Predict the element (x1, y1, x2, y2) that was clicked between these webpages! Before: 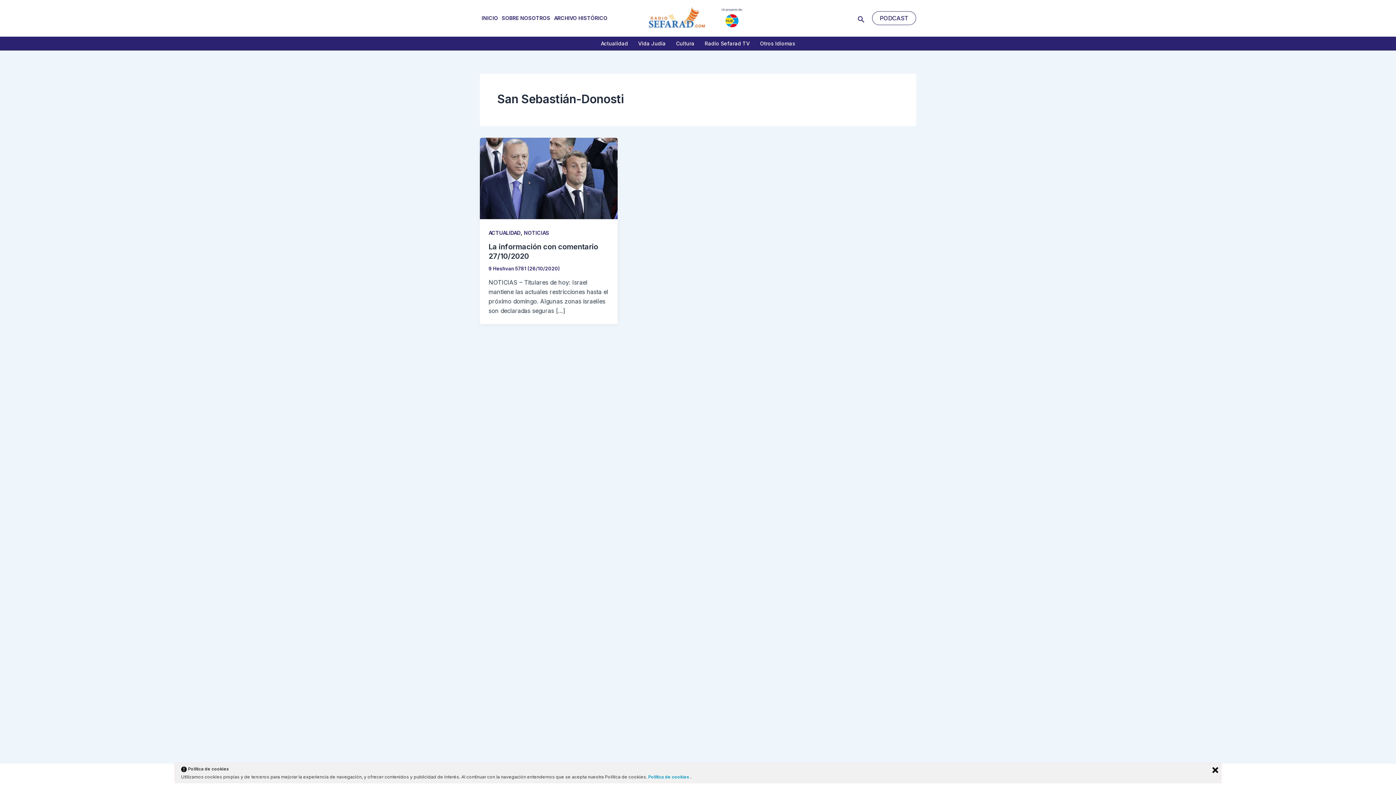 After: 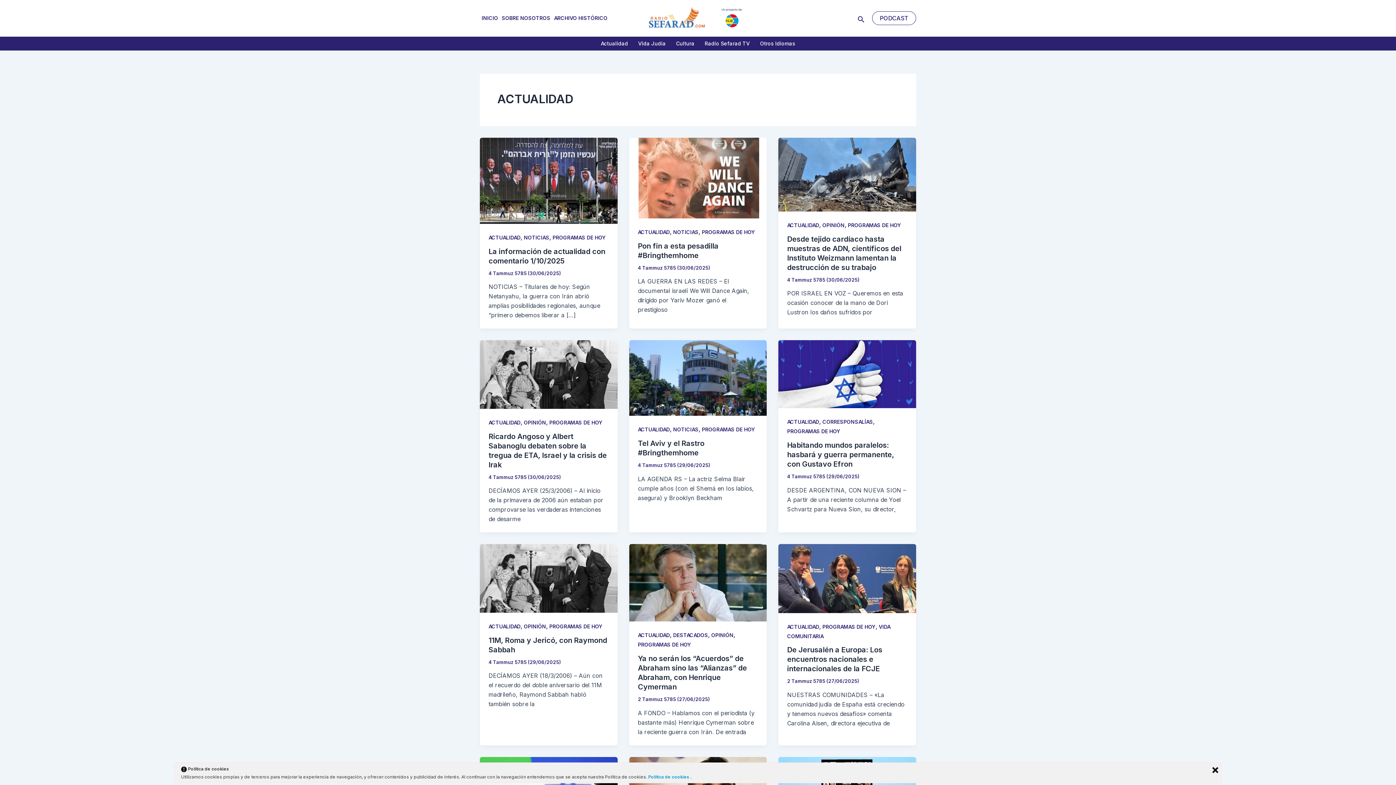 Action: label: ACTUALIDAD bbox: (488, 229, 520, 236)